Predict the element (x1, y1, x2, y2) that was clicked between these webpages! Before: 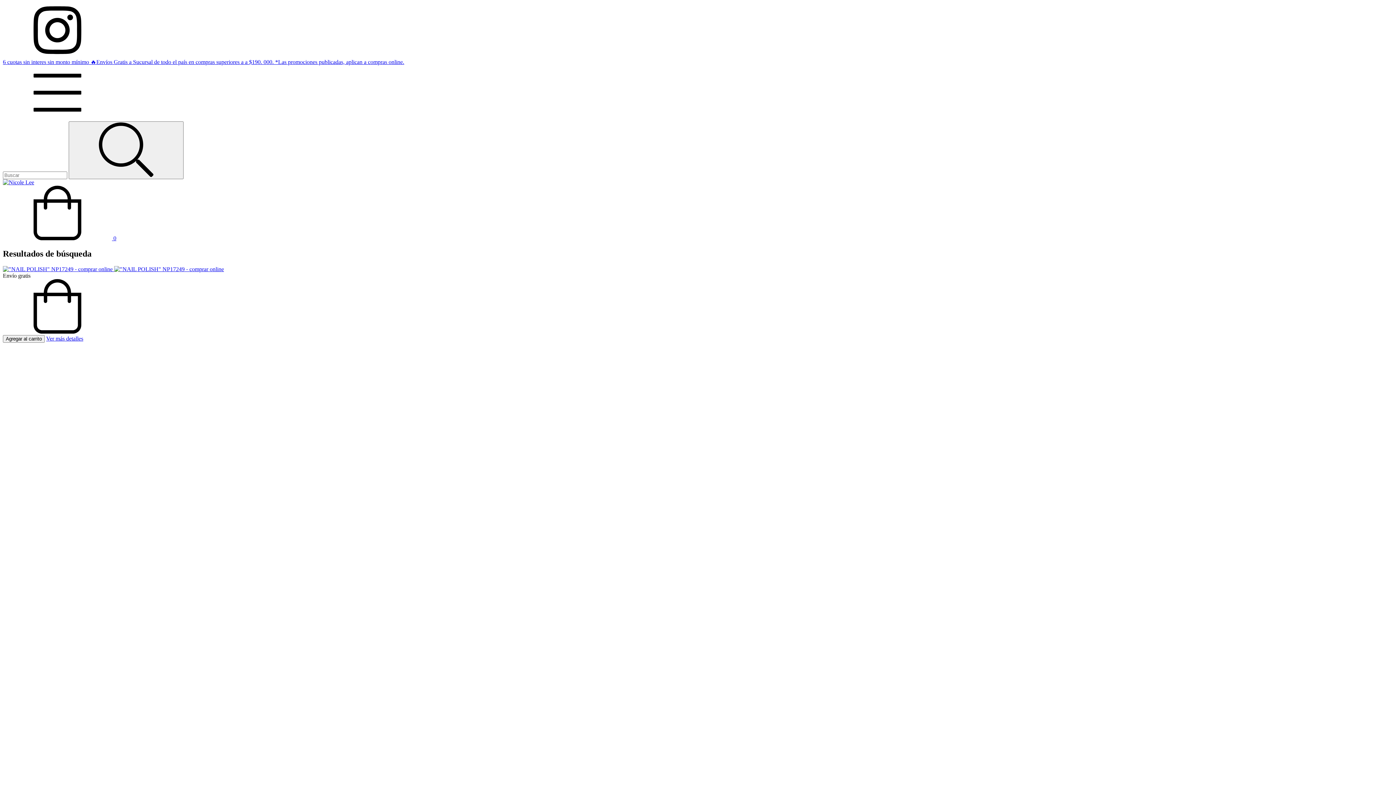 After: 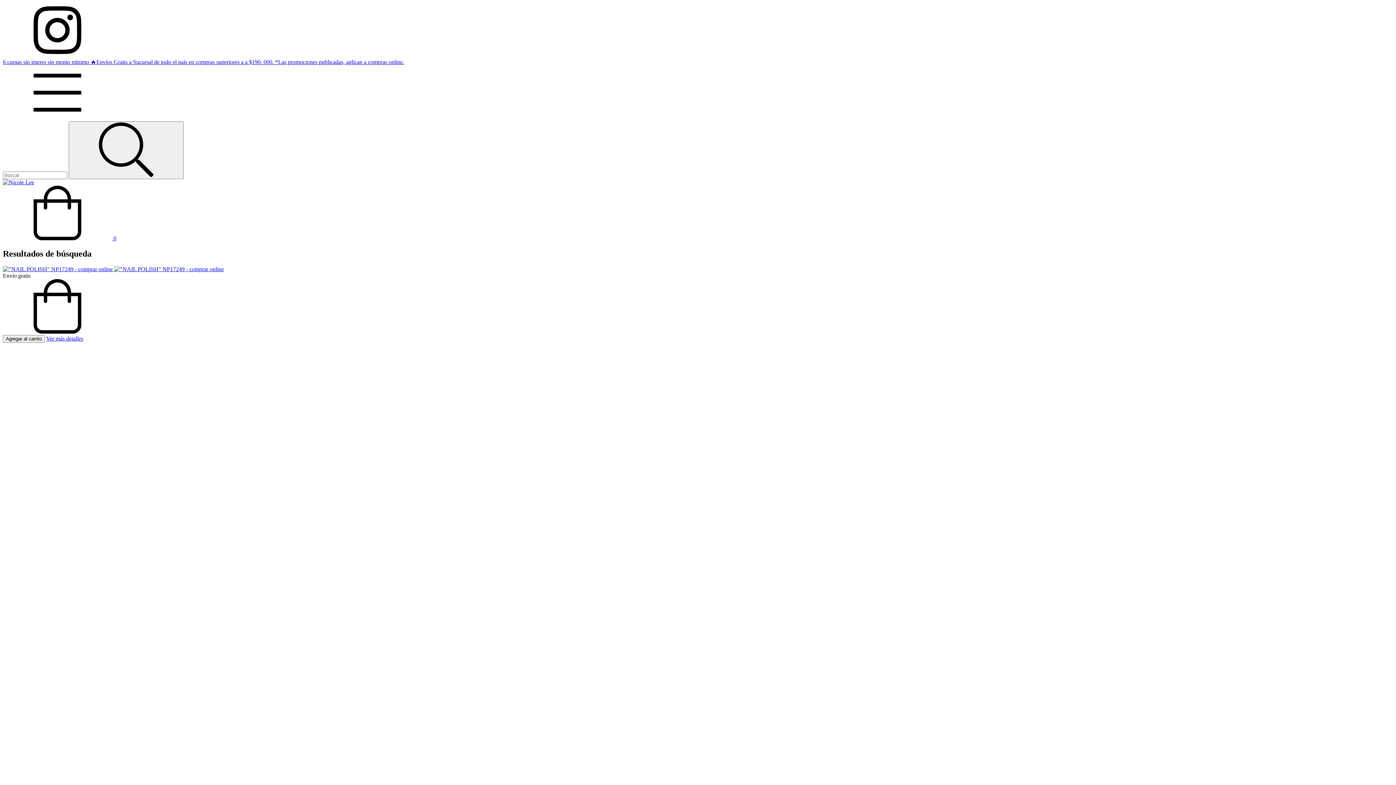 Action: bbox: (2, 235, 116, 241) label:  0